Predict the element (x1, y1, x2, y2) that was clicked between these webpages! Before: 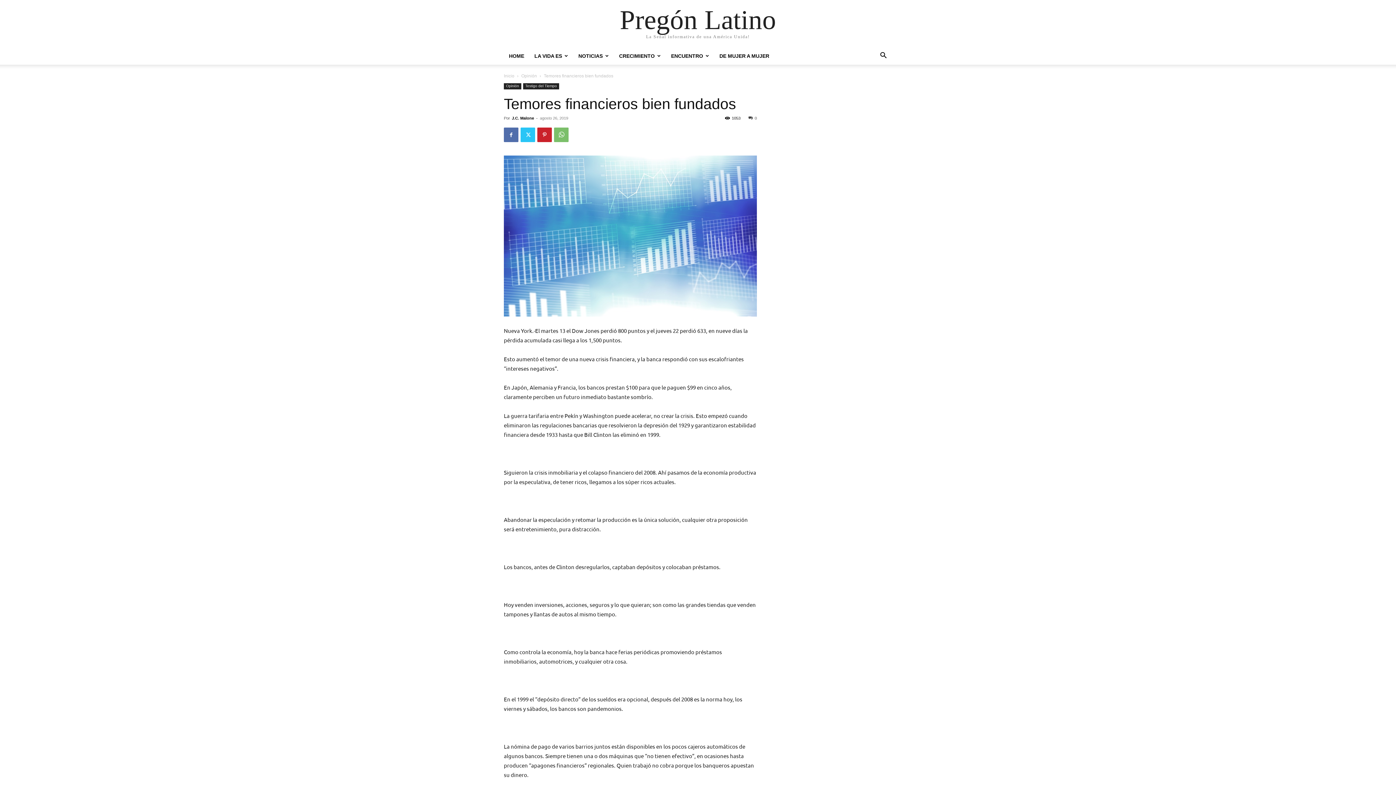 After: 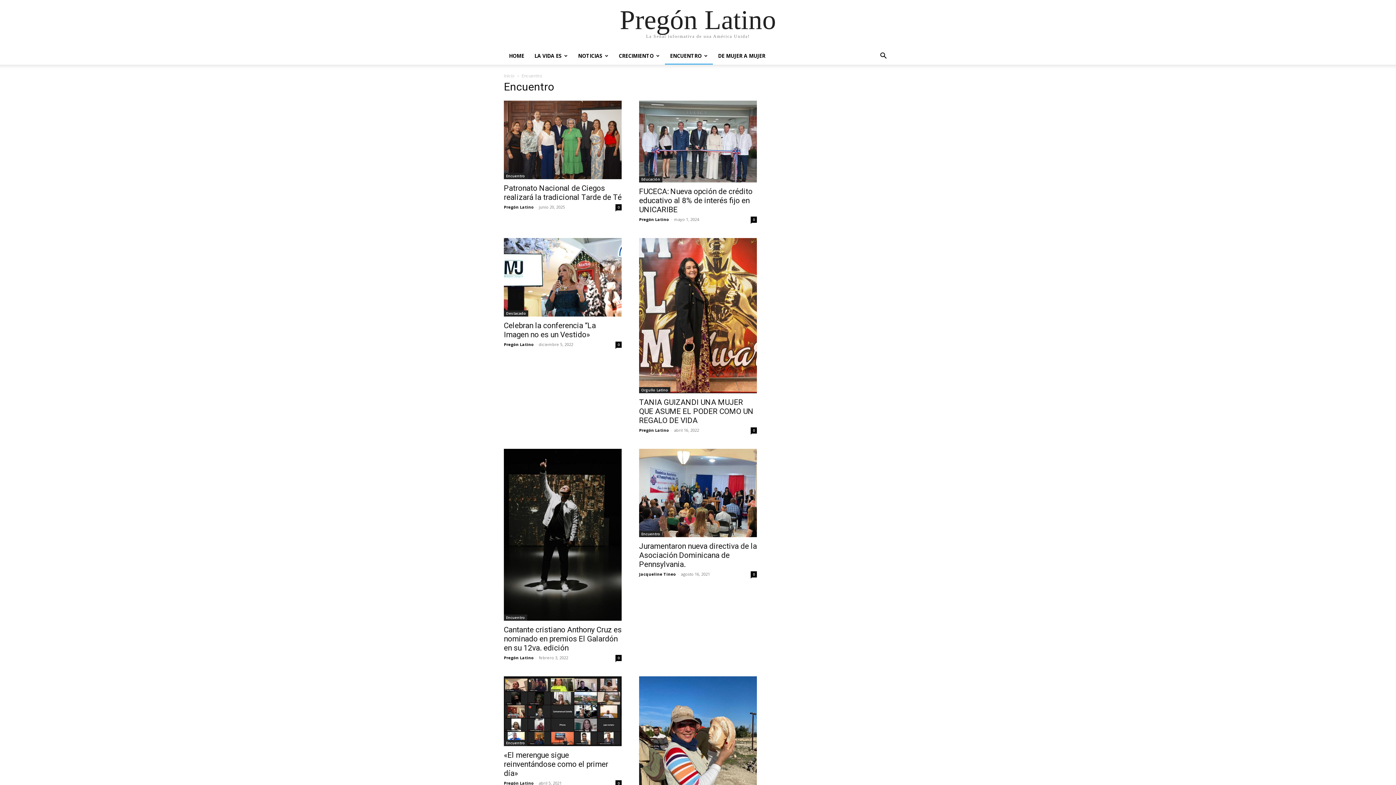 Action: bbox: (666, 47, 714, 64) label: ENCUENTRO